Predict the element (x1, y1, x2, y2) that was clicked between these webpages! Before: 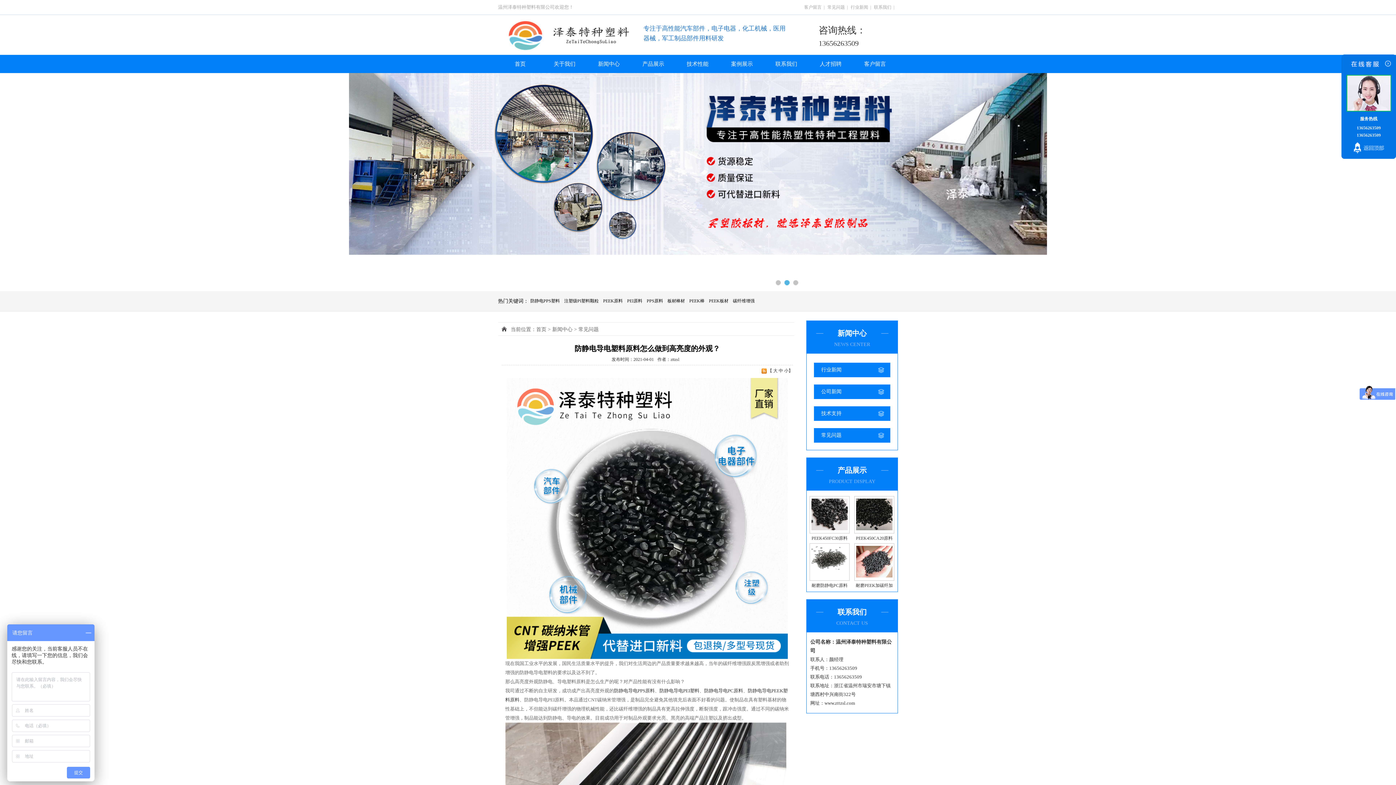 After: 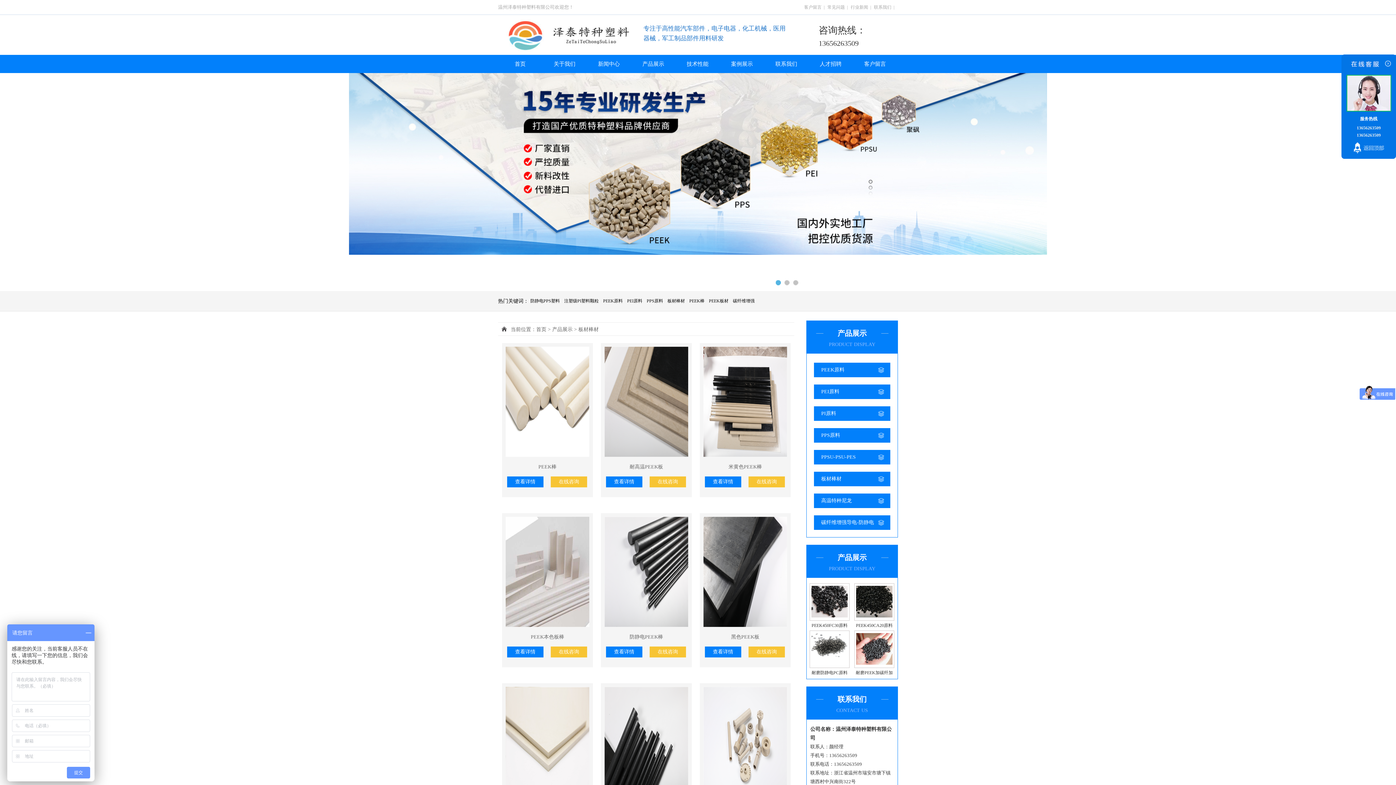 Action: bbox: (689, 298, 704, 303) label: PEEK棒